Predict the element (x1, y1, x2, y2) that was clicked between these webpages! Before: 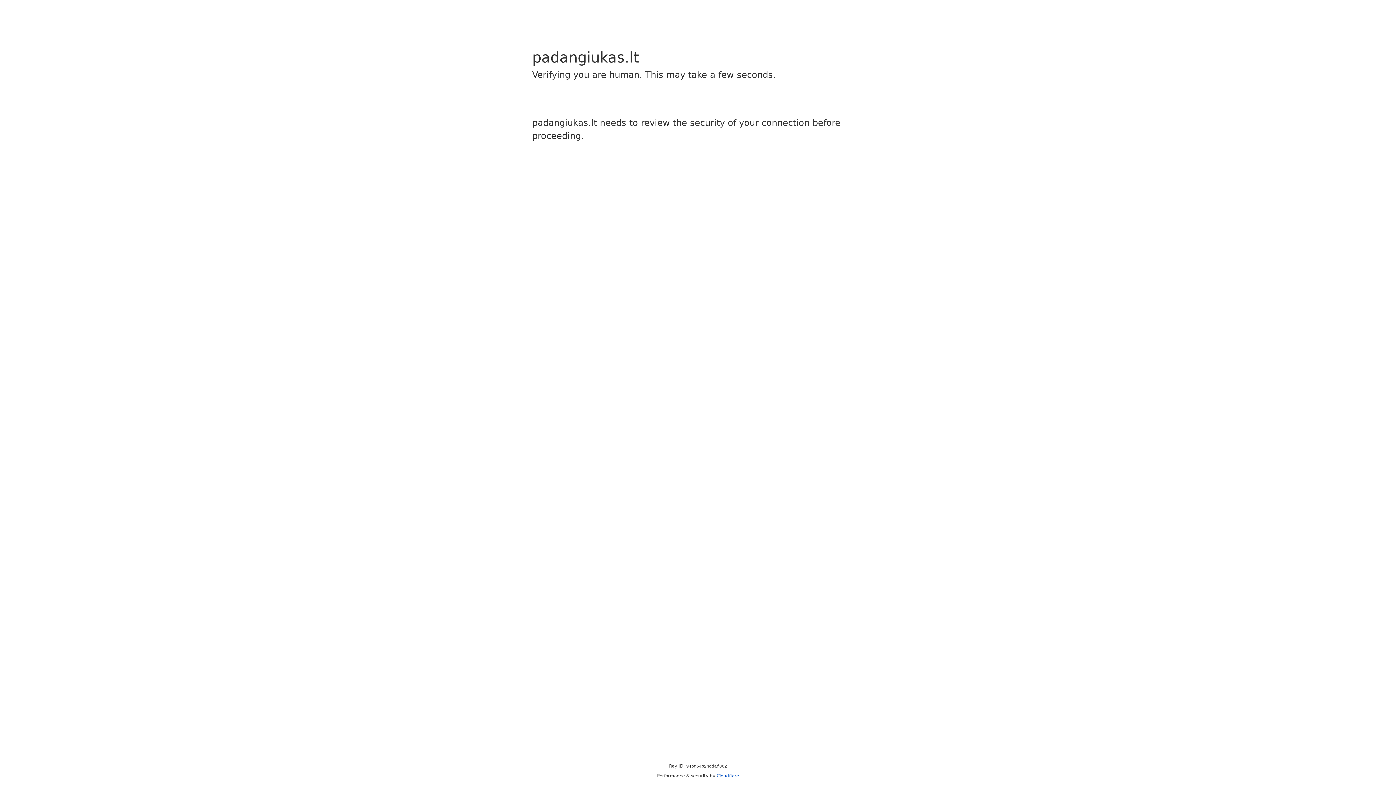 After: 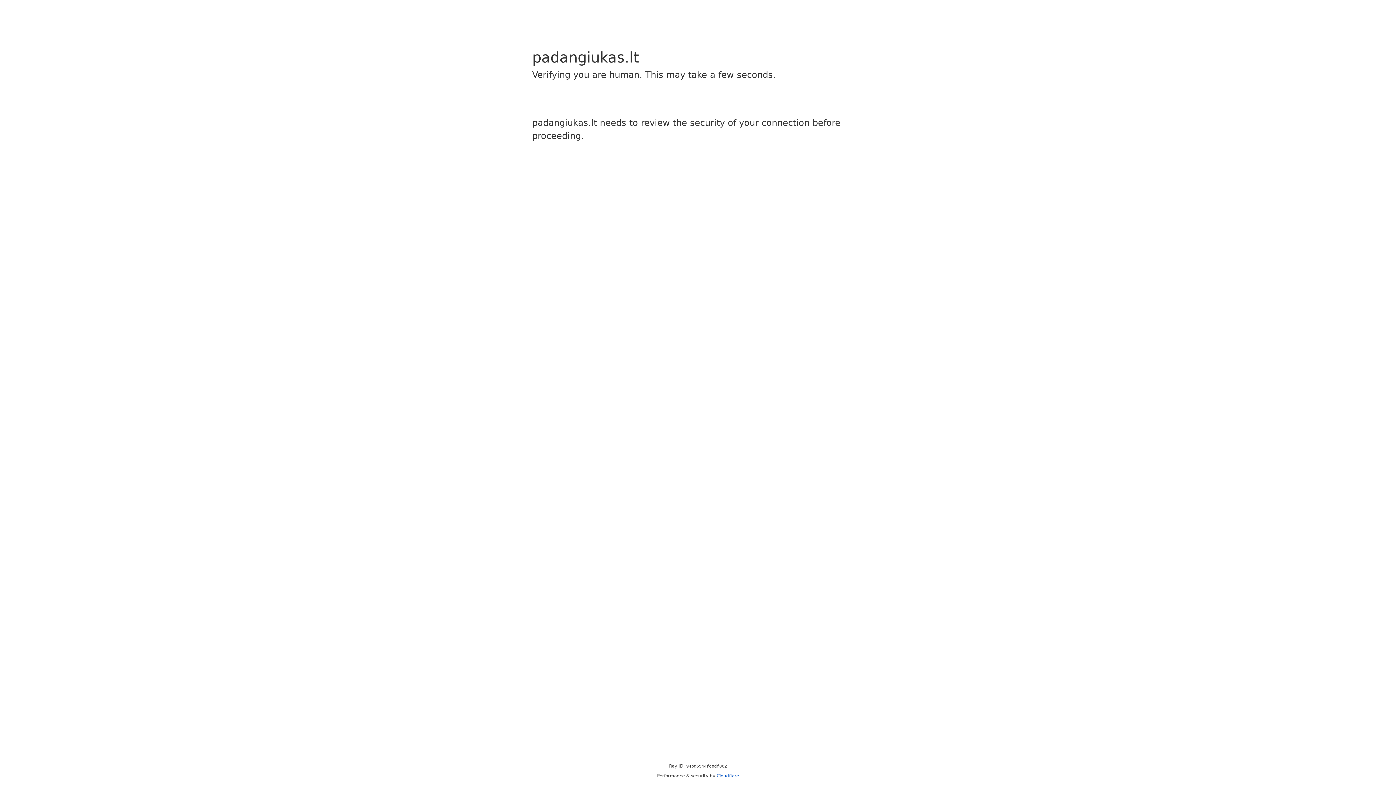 Action: bbox: (716, 773, 739, 778) label: Cloudflare